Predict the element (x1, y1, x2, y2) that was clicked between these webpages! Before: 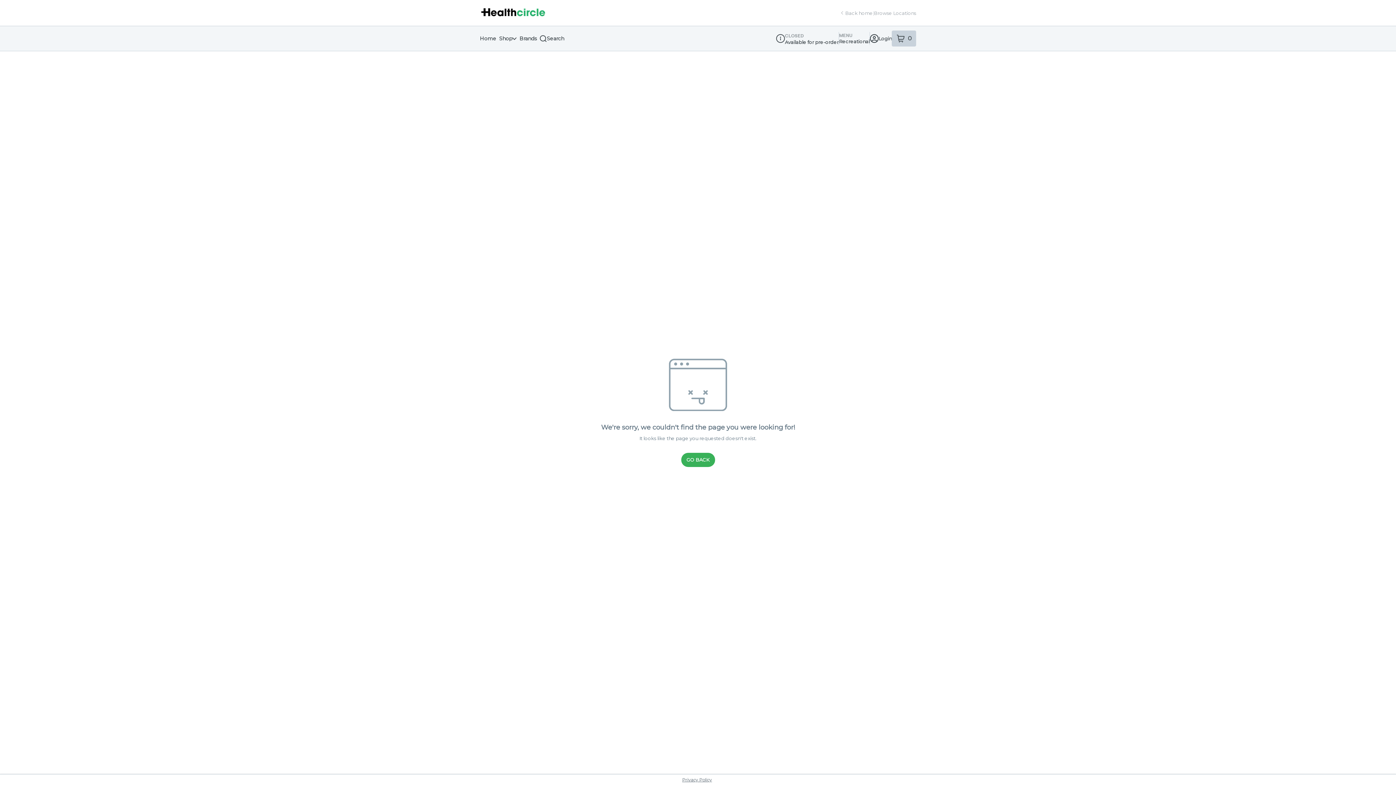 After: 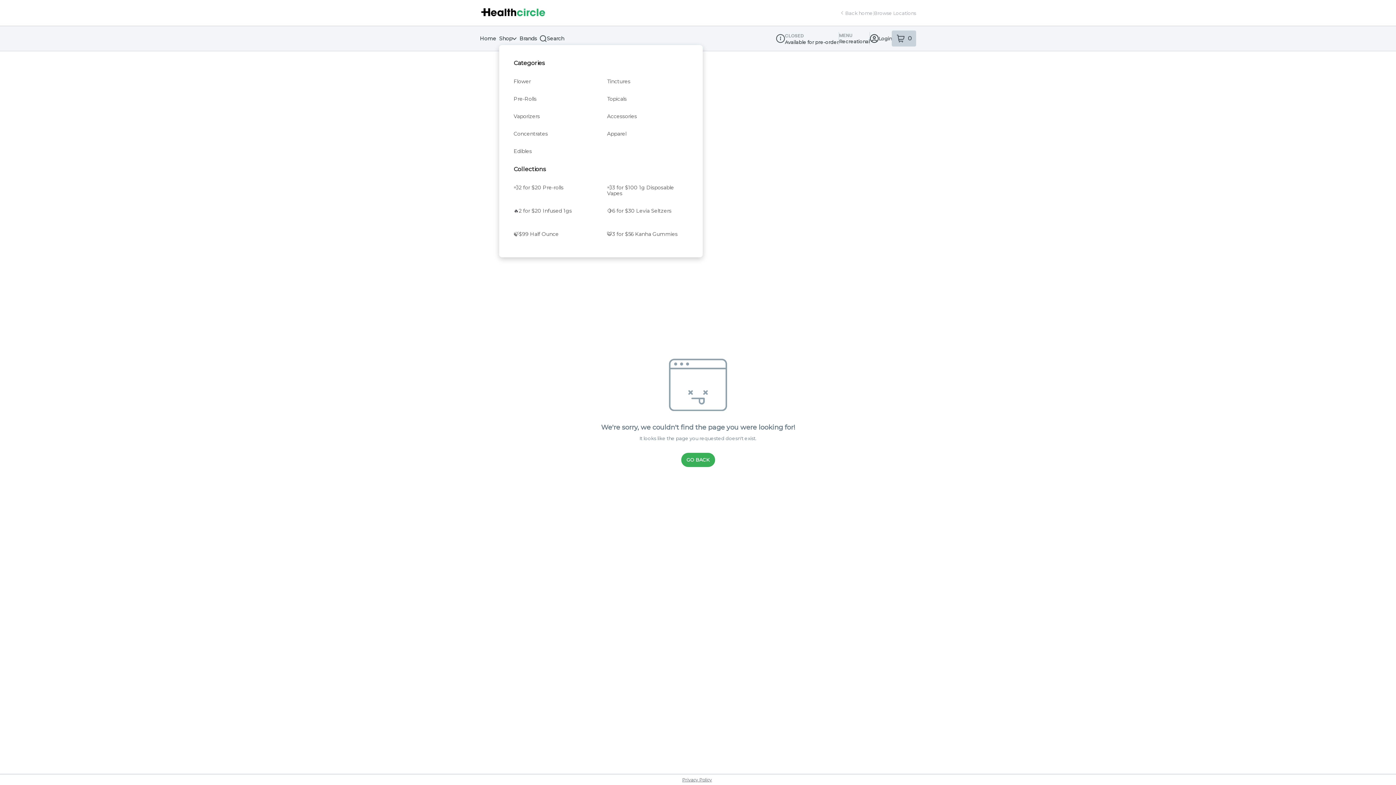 Action: bbox: (499, 32, 519, 45) label: Shop